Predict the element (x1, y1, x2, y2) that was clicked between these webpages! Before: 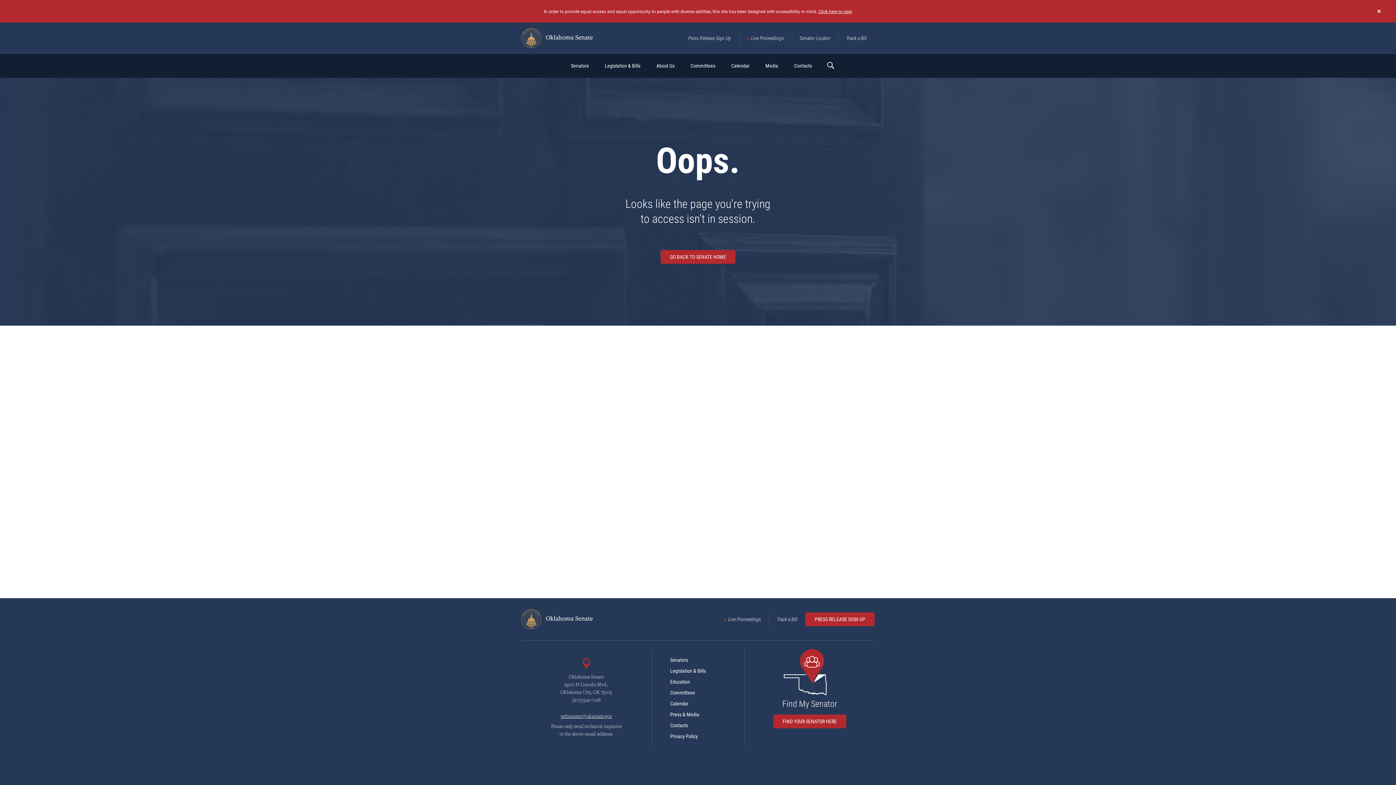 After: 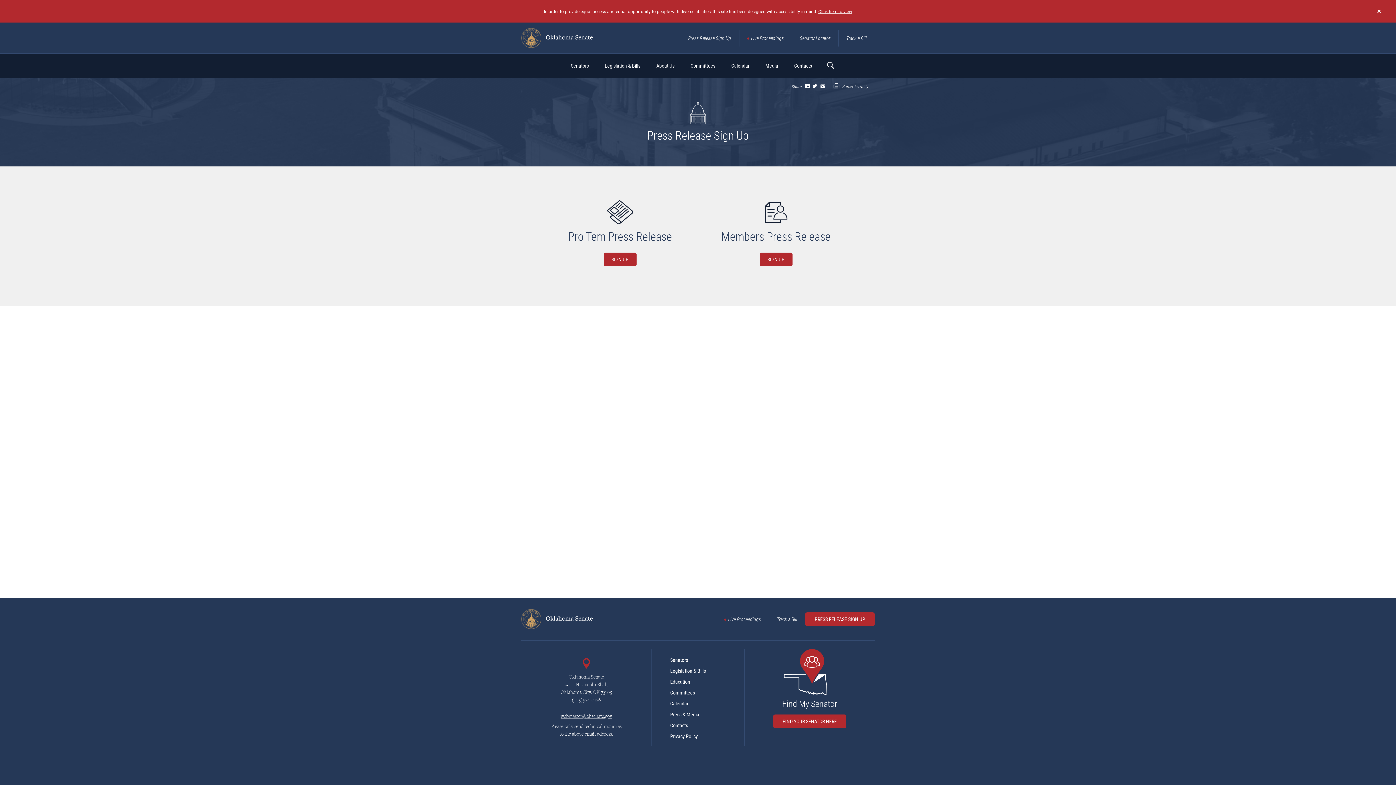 Action: label: Press Release Sign Up bbox: (680, 29, 739, 46)